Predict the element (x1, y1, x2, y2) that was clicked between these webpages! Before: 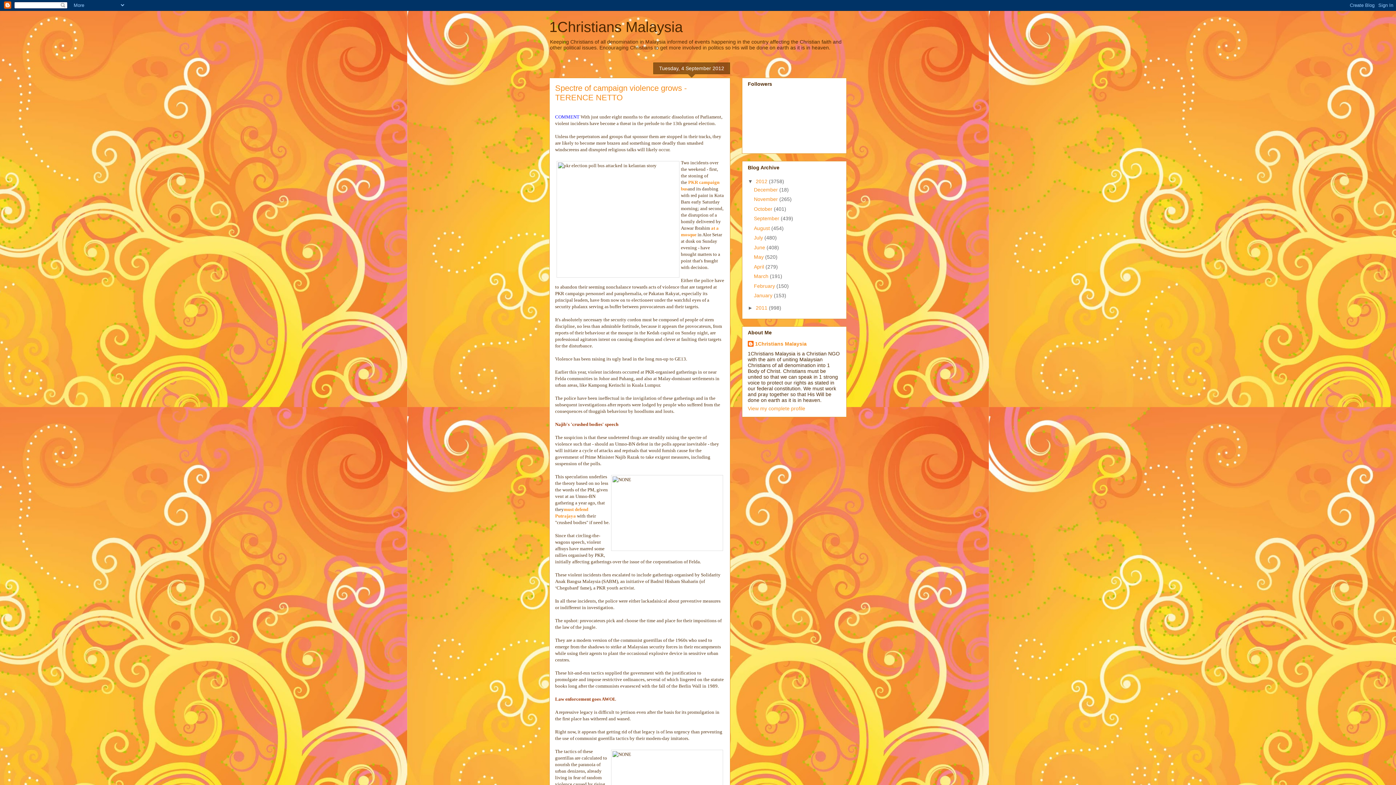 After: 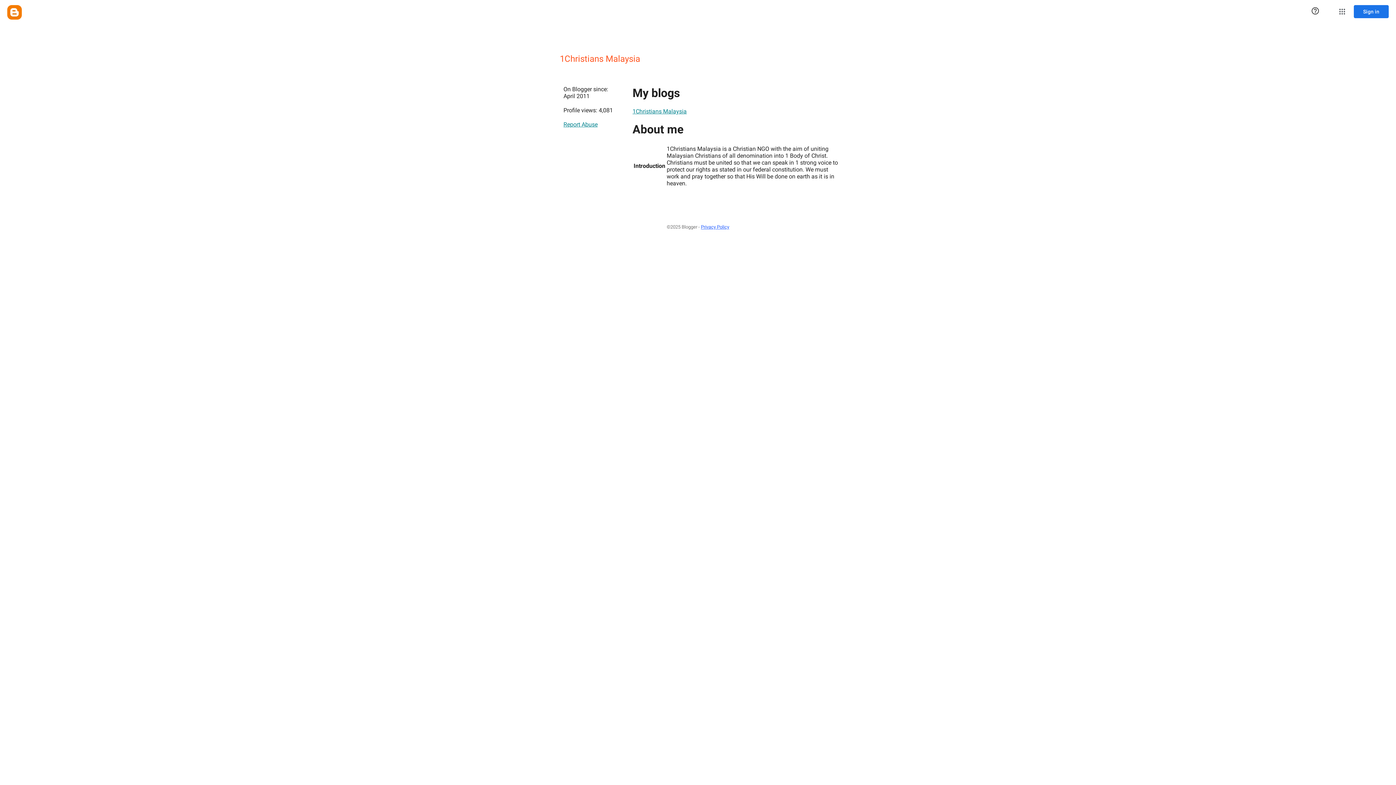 Action: label: View my complete profile bbox: (748, 405, 805, 411)